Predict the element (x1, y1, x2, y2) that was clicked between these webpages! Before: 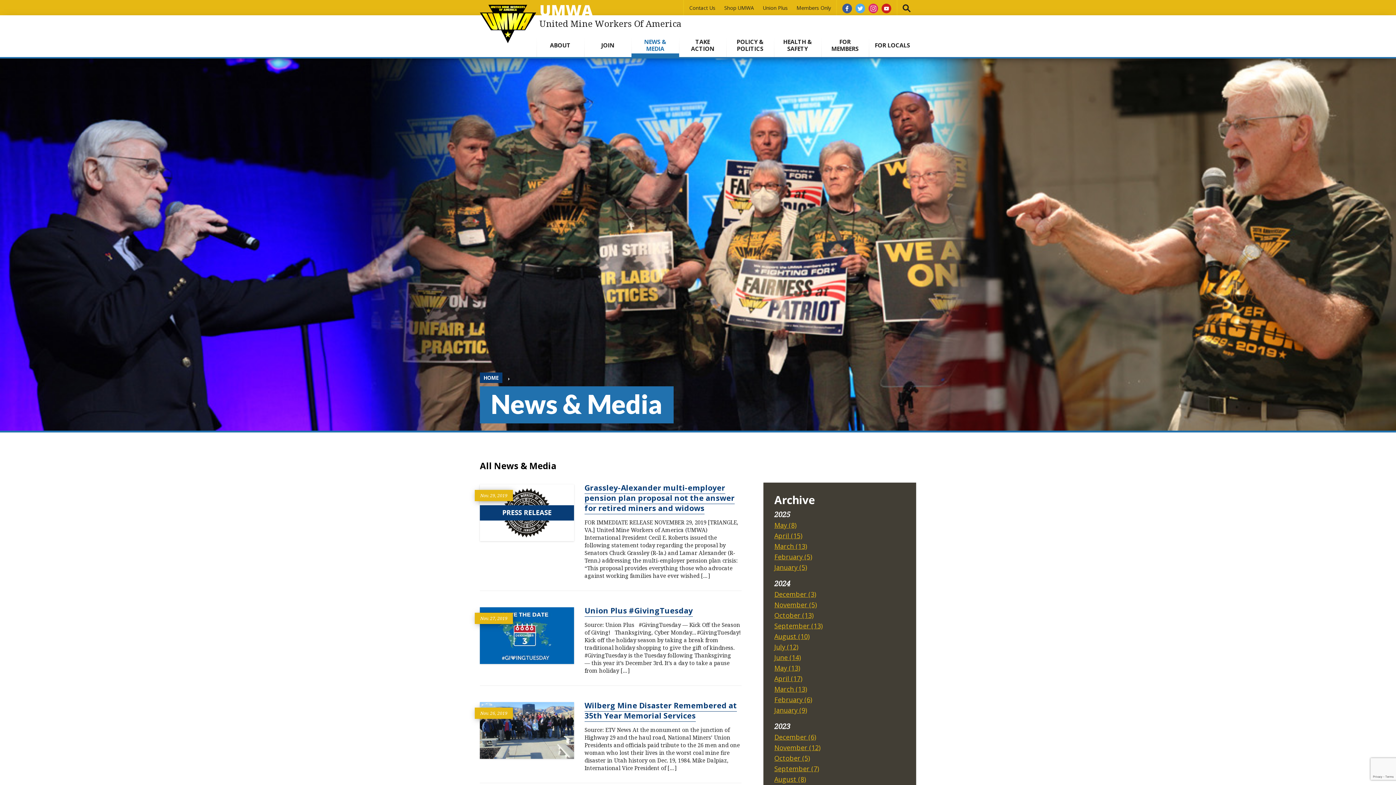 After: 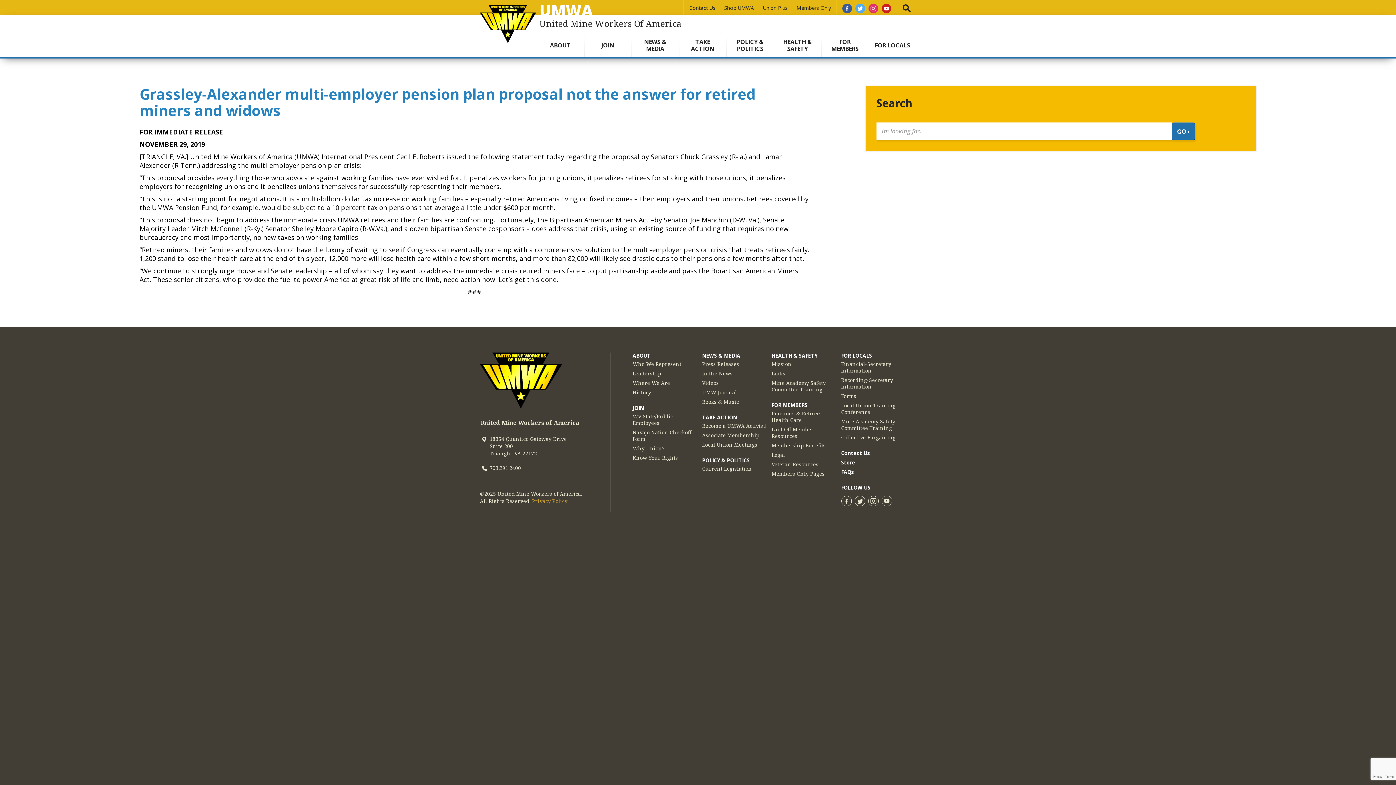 Action: label: Grassley-Alexander multi-employer pension plan proposal not the answer for retired miners and widows bbox: (584, 482, 734, 514)